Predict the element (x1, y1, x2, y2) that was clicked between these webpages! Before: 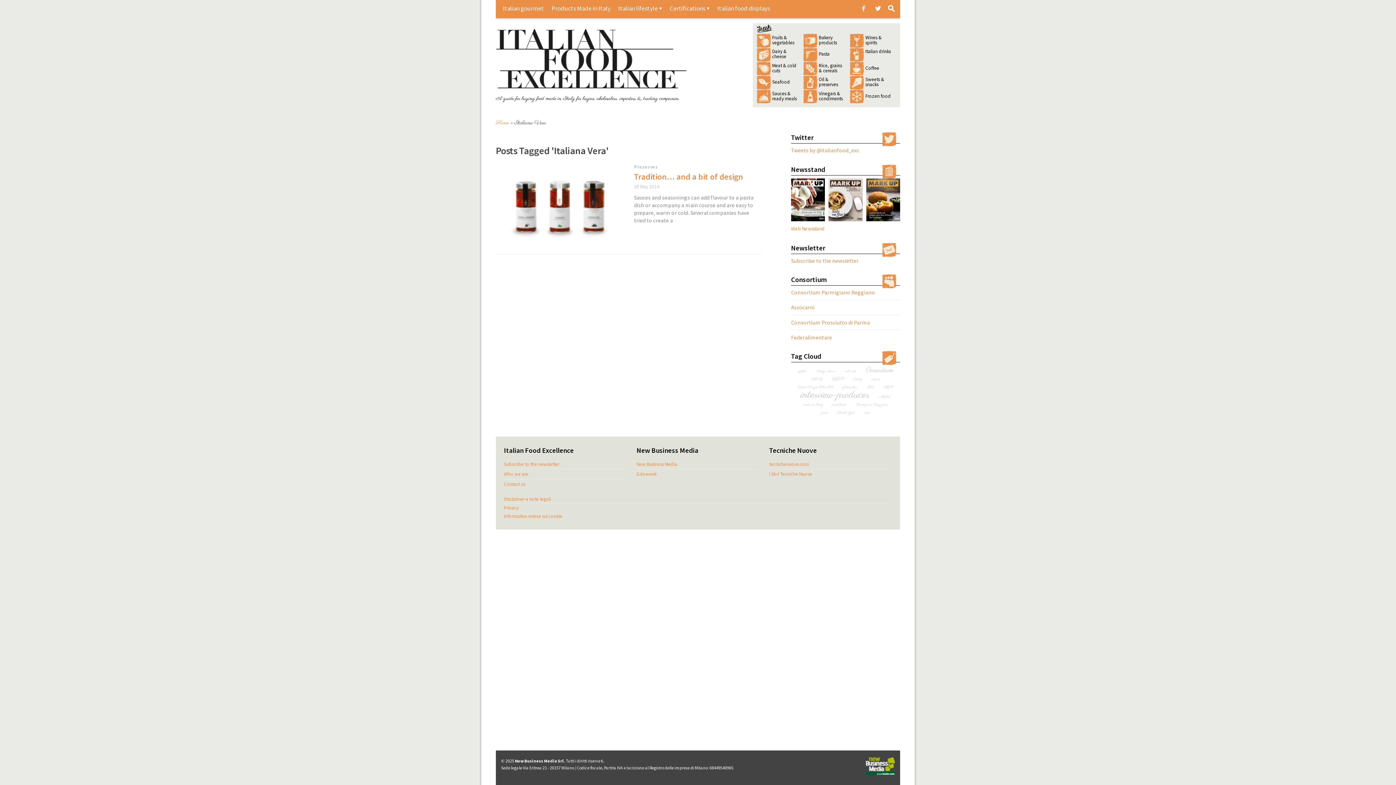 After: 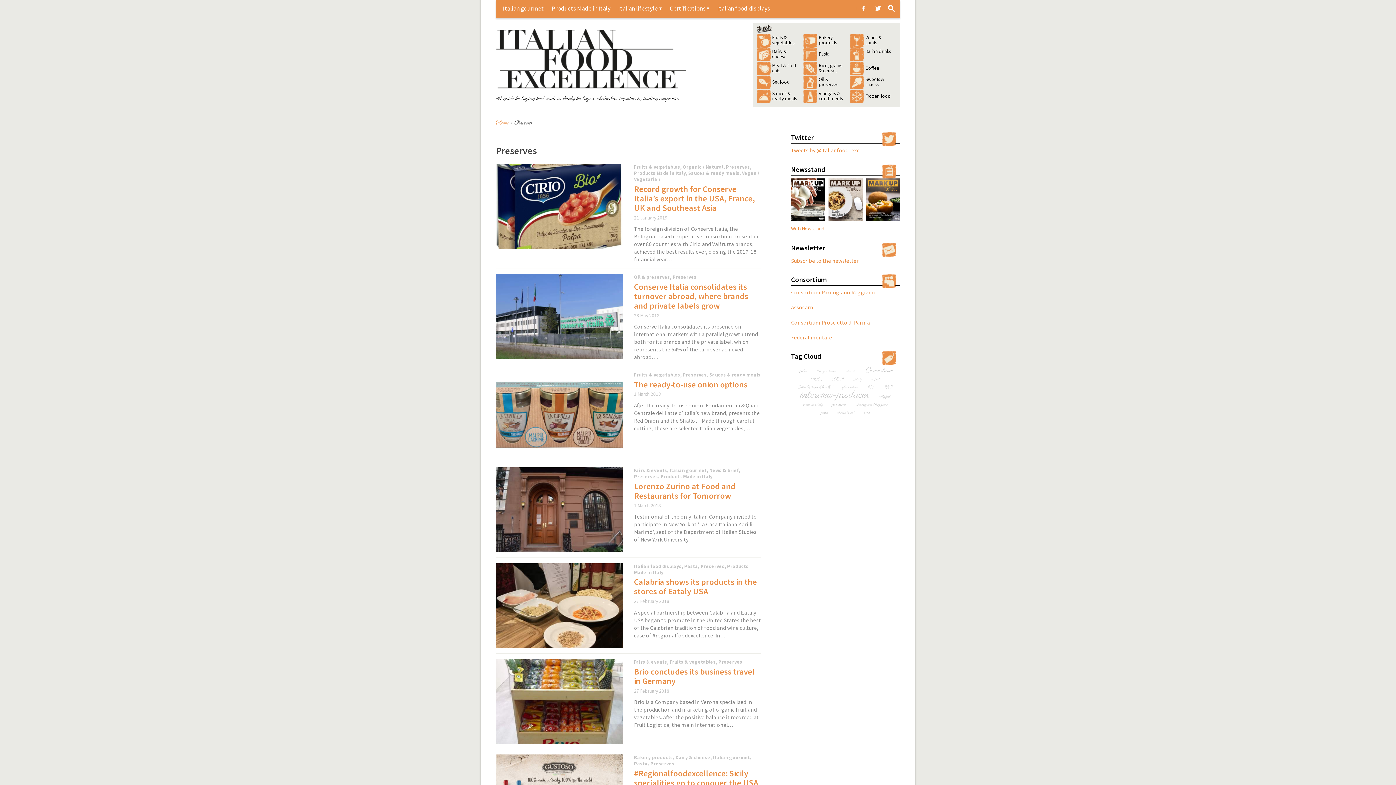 Action: bbox: (634, 164, 658, 170) label: Preserves